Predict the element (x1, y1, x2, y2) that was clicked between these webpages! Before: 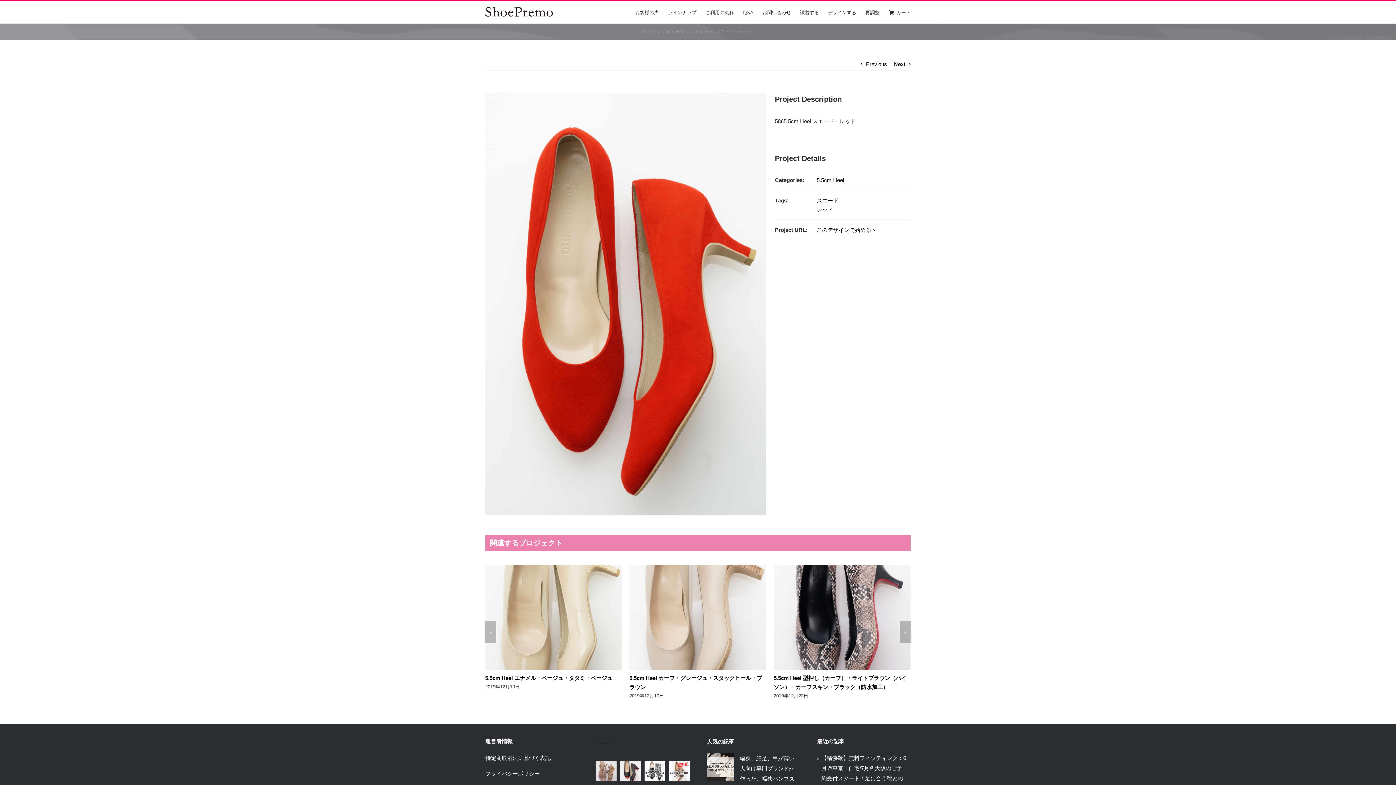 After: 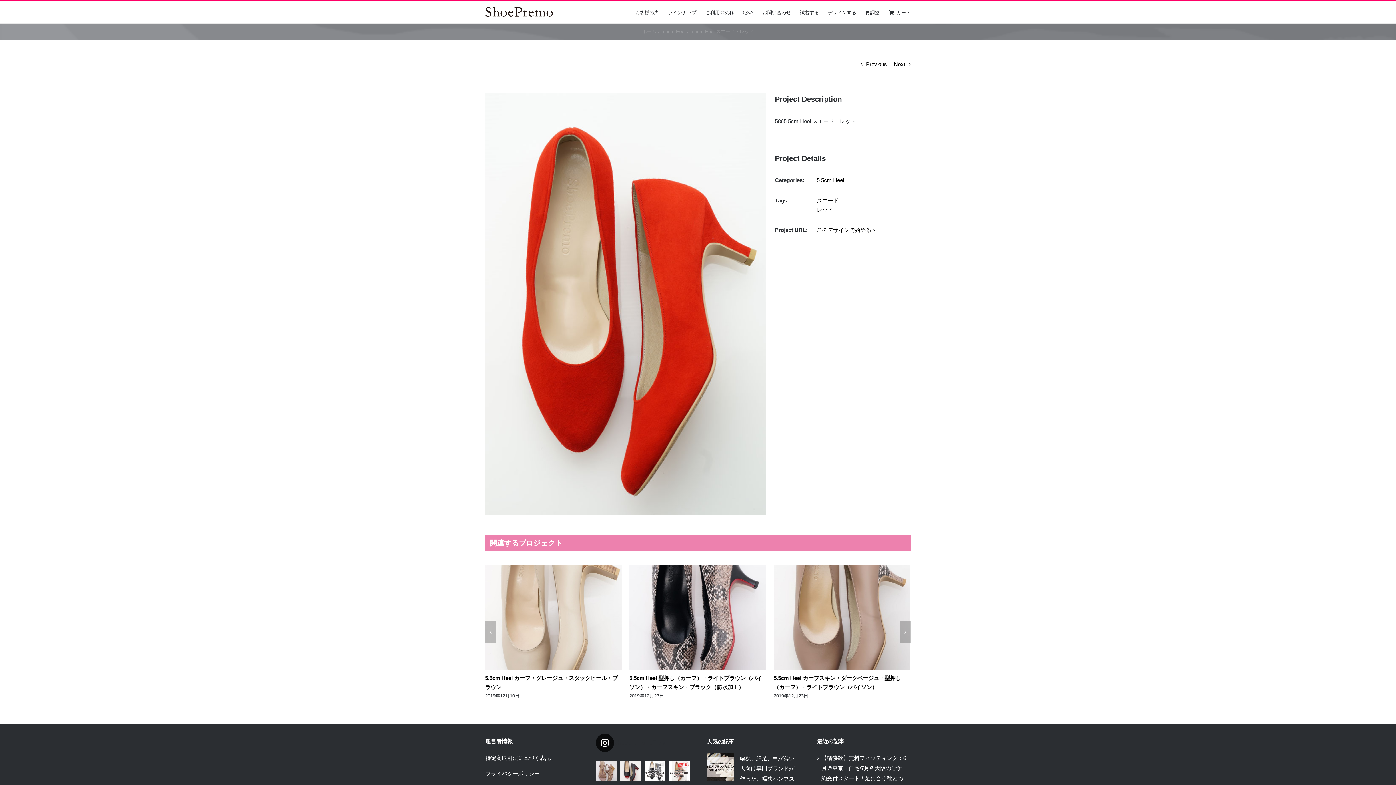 Action: label: shoepremo_official bbox: (596, 734, 689, 752)